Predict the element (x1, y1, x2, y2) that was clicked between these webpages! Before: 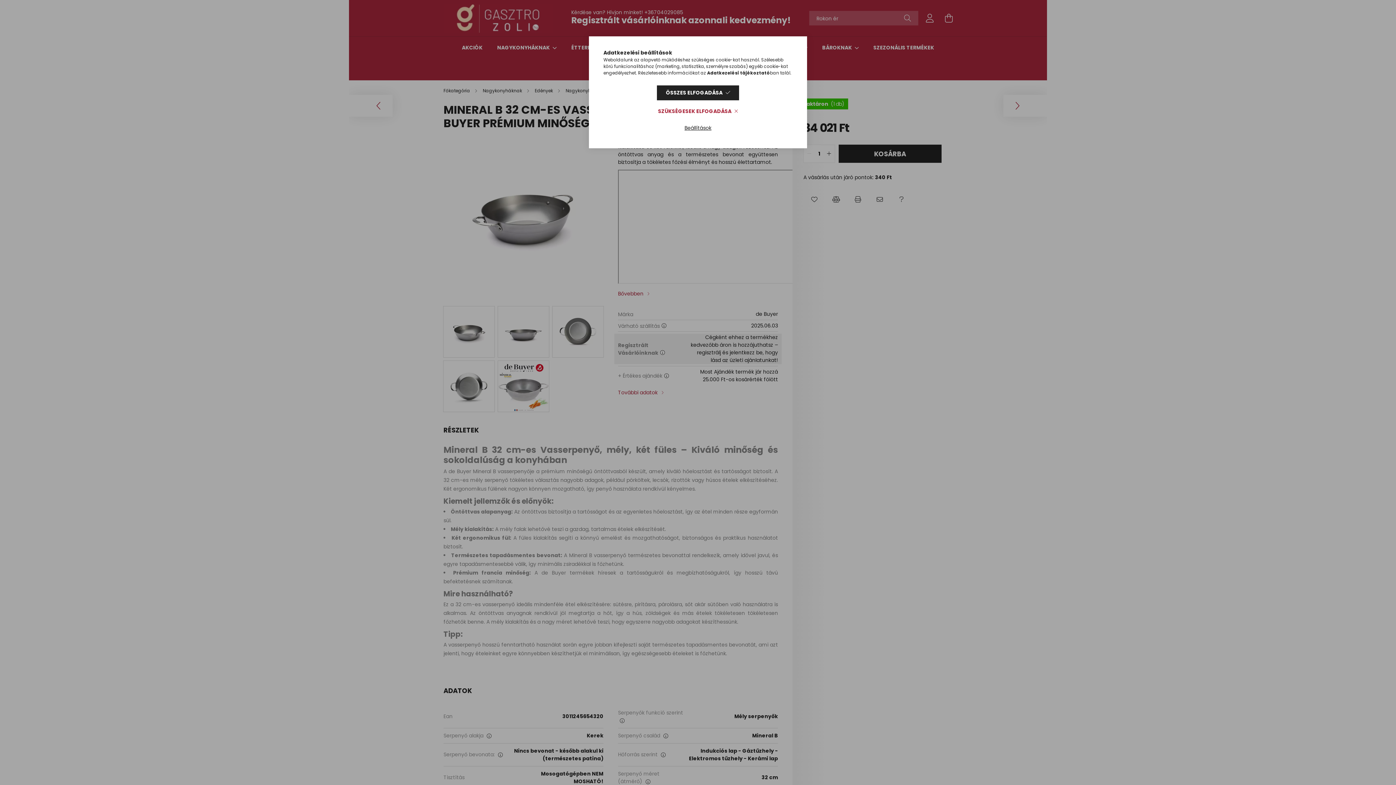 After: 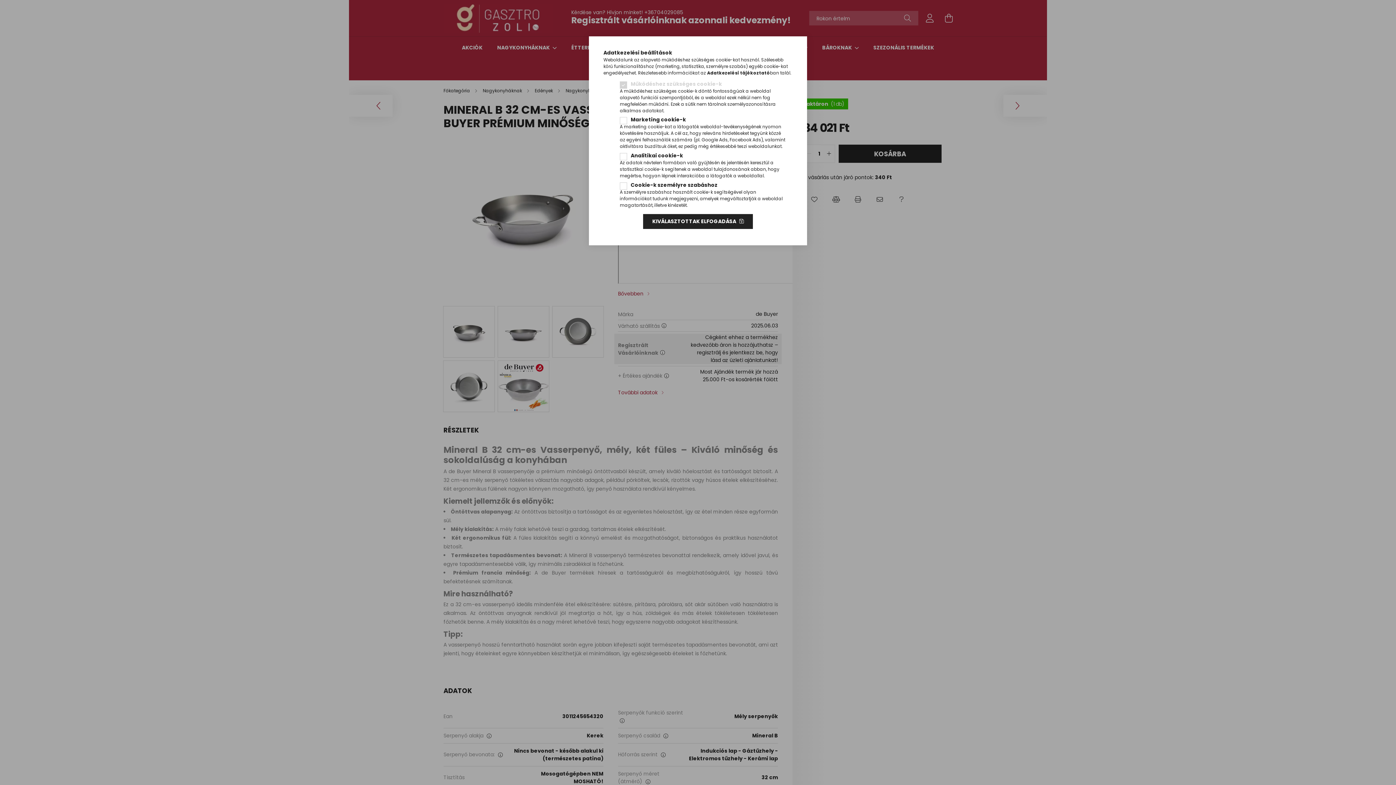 Action: bbox: (675, 120, 720, 135) label: Beállítások